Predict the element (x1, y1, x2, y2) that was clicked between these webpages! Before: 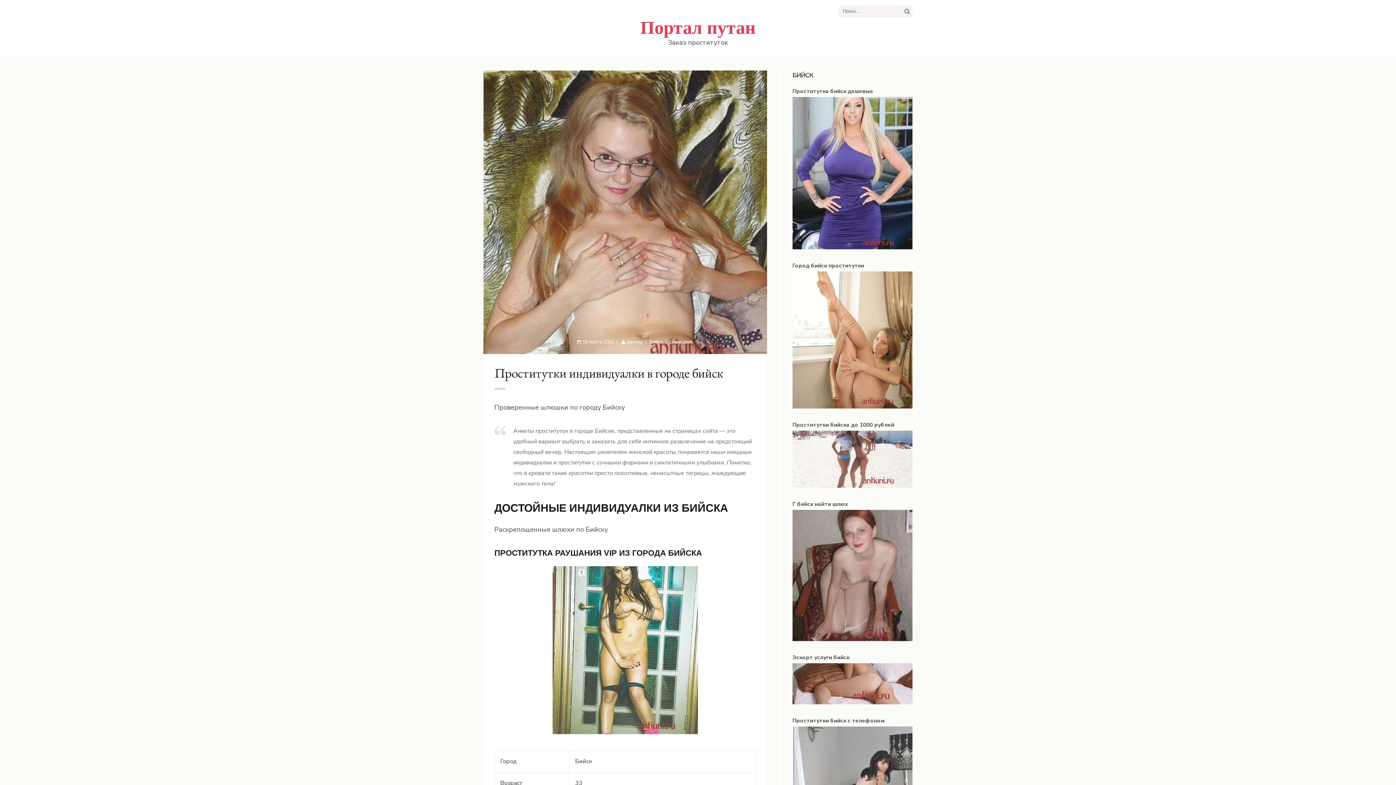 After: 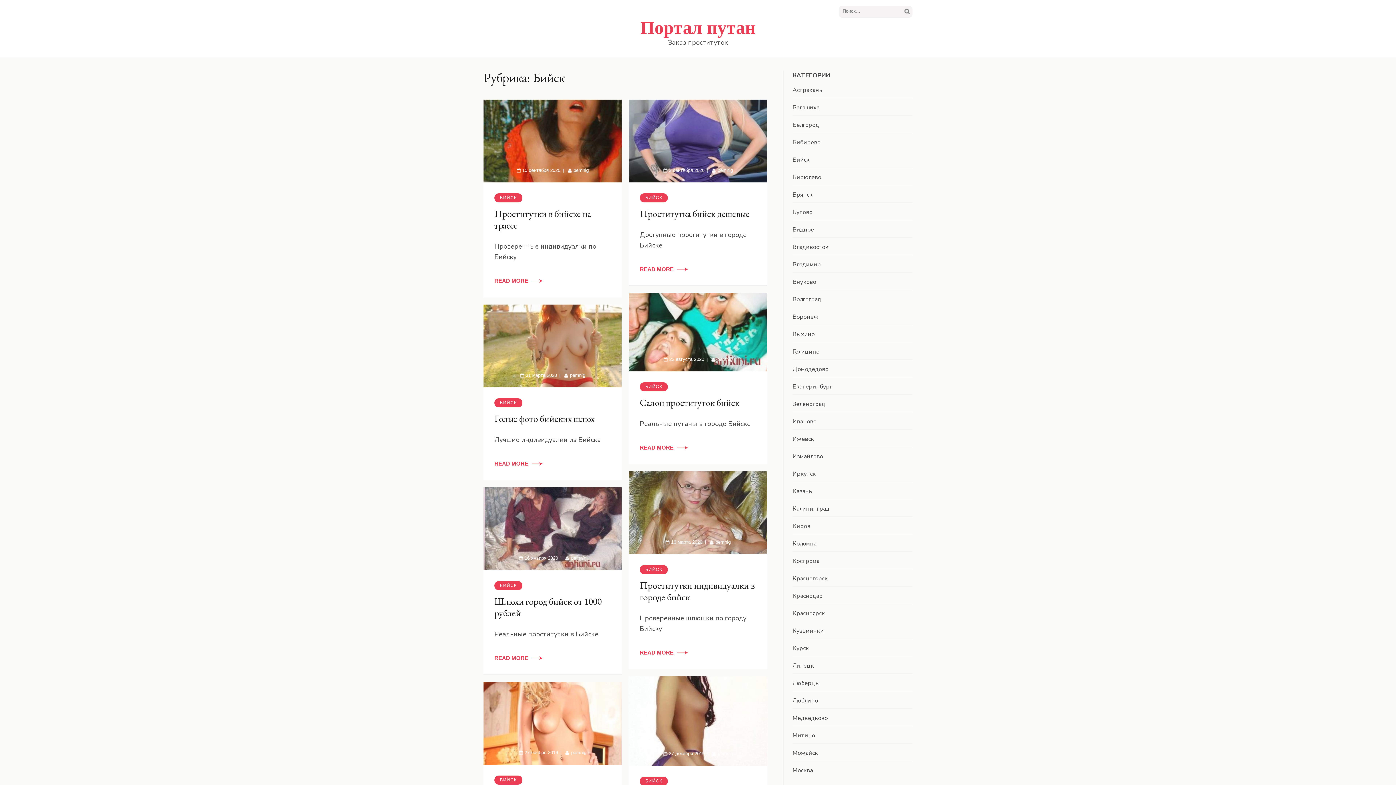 Action: bbox: (649, 339, 662, 344) label: Бийск